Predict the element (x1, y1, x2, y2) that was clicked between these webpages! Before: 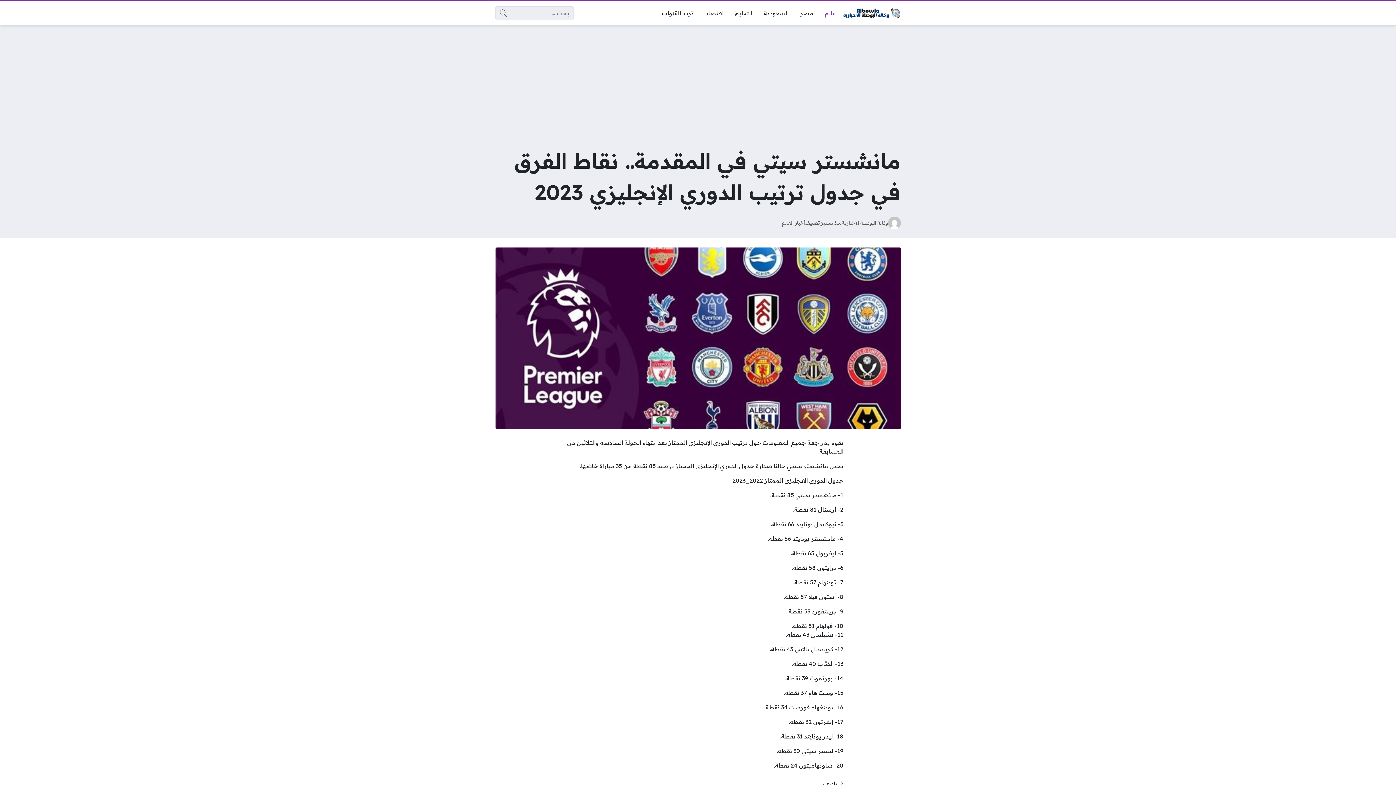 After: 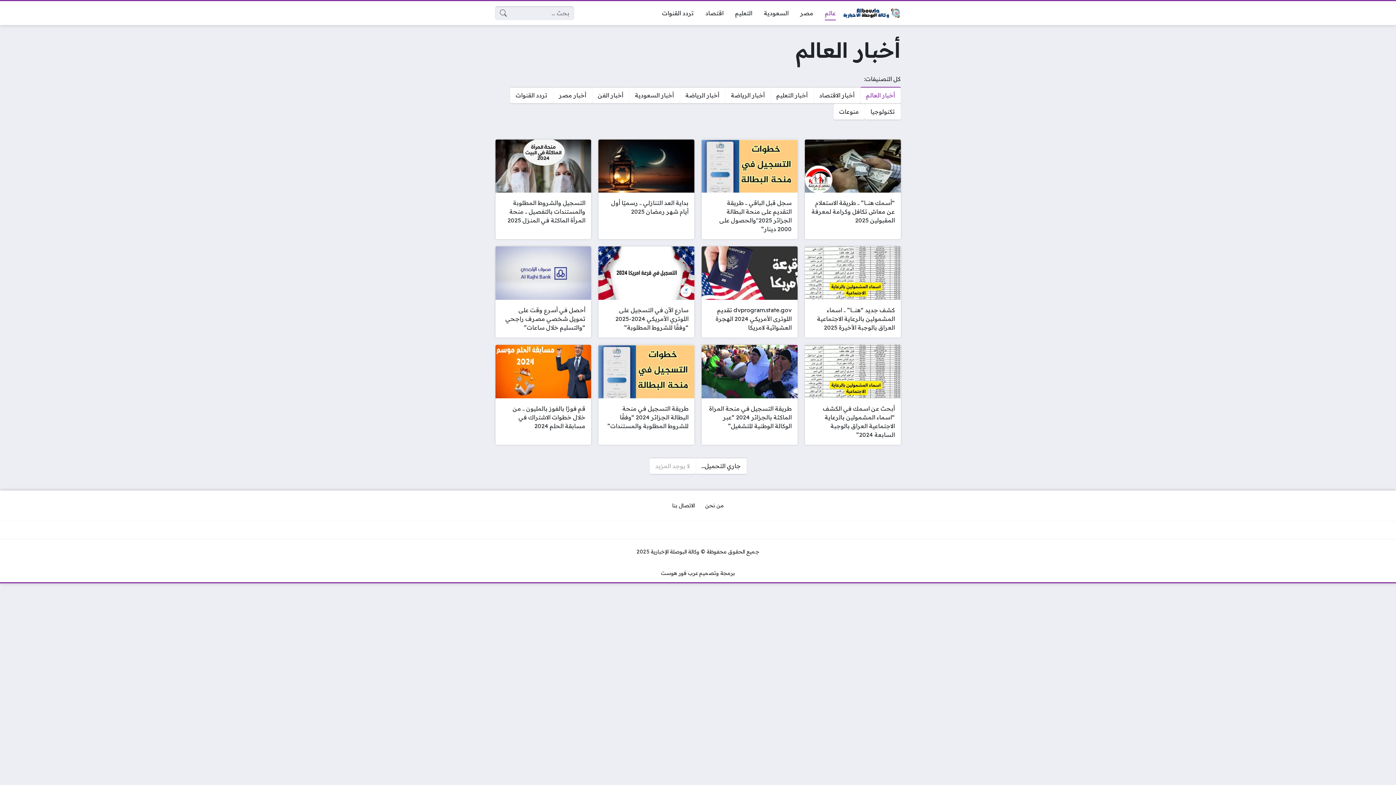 Action: label: عالم bbox: (819, 5, 841, 20)